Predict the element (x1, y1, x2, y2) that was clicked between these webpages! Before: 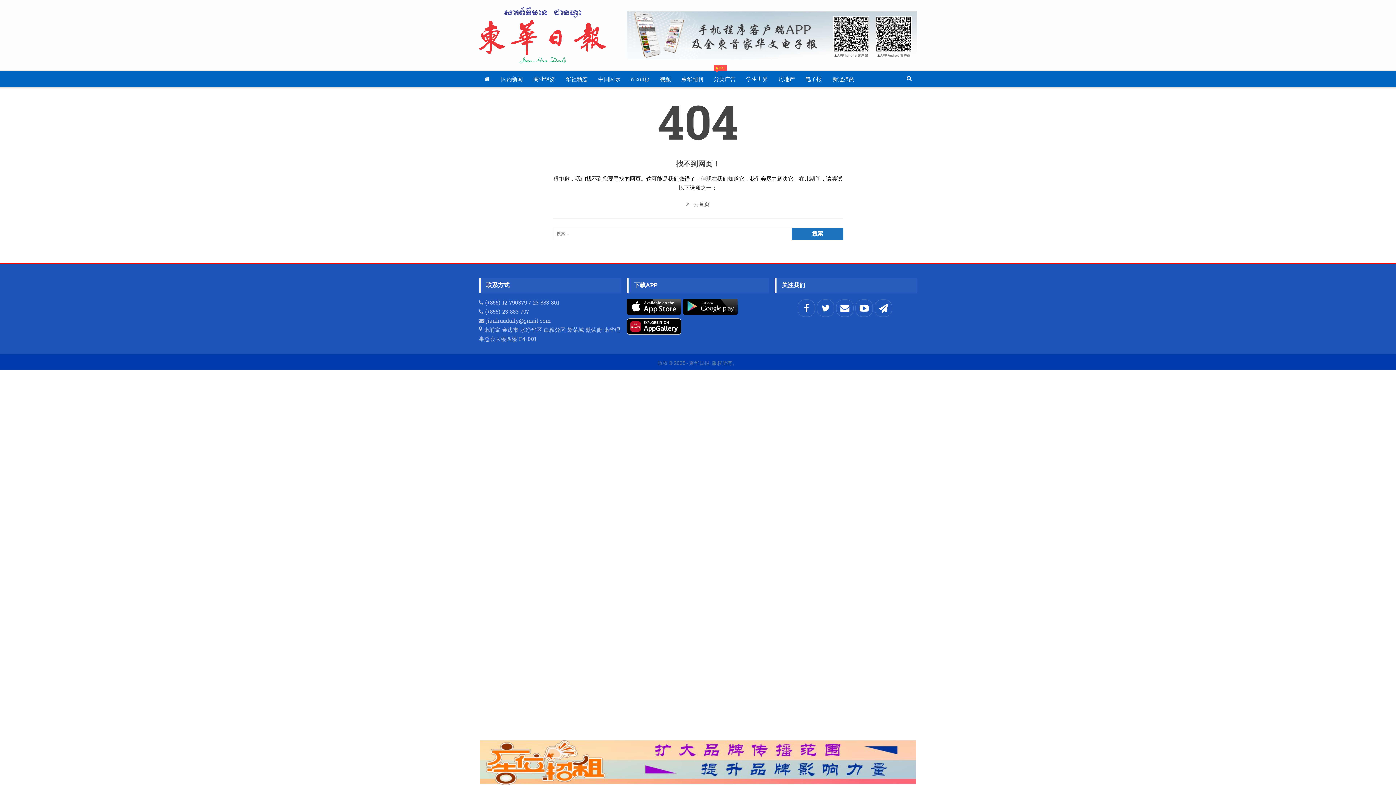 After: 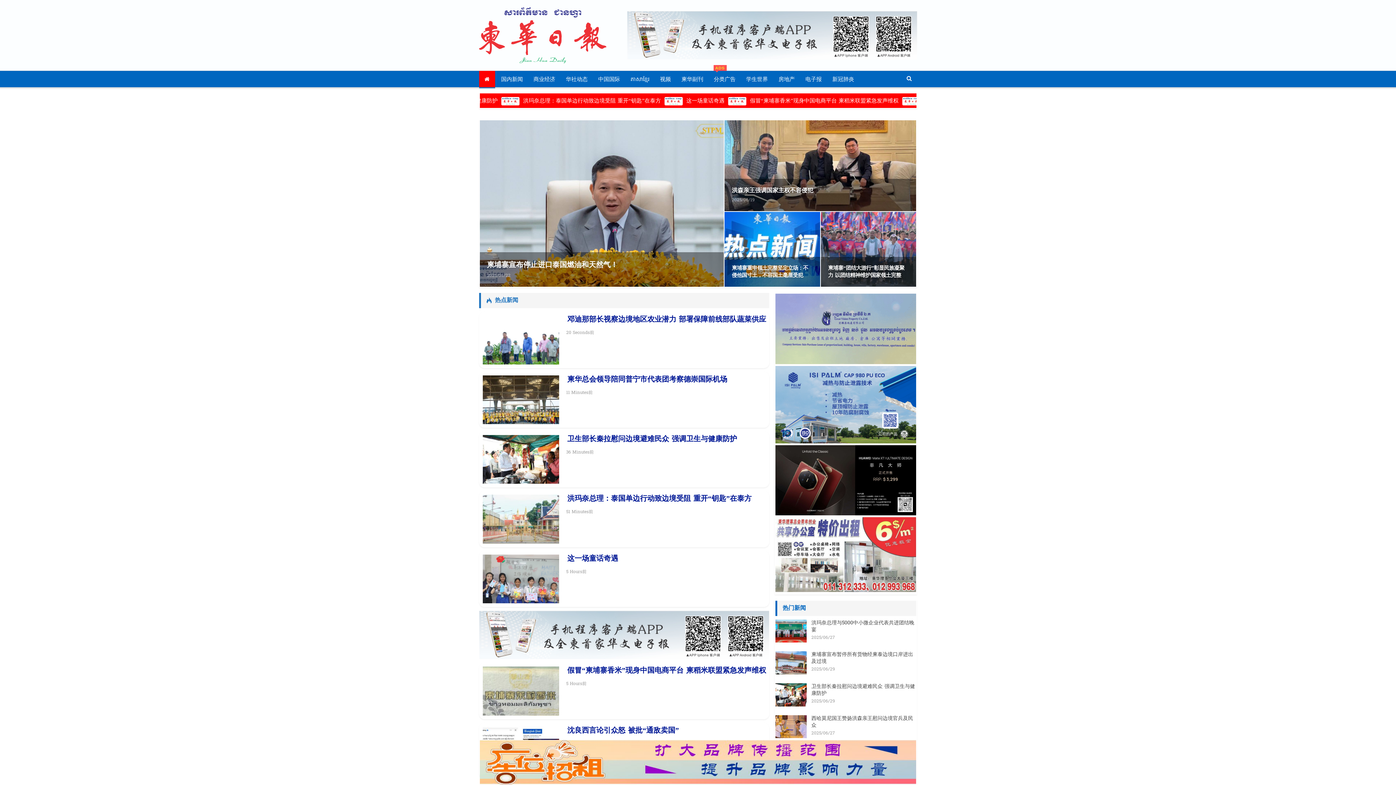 Action: bbox: (686, 200, 709, 208) label:  去首页